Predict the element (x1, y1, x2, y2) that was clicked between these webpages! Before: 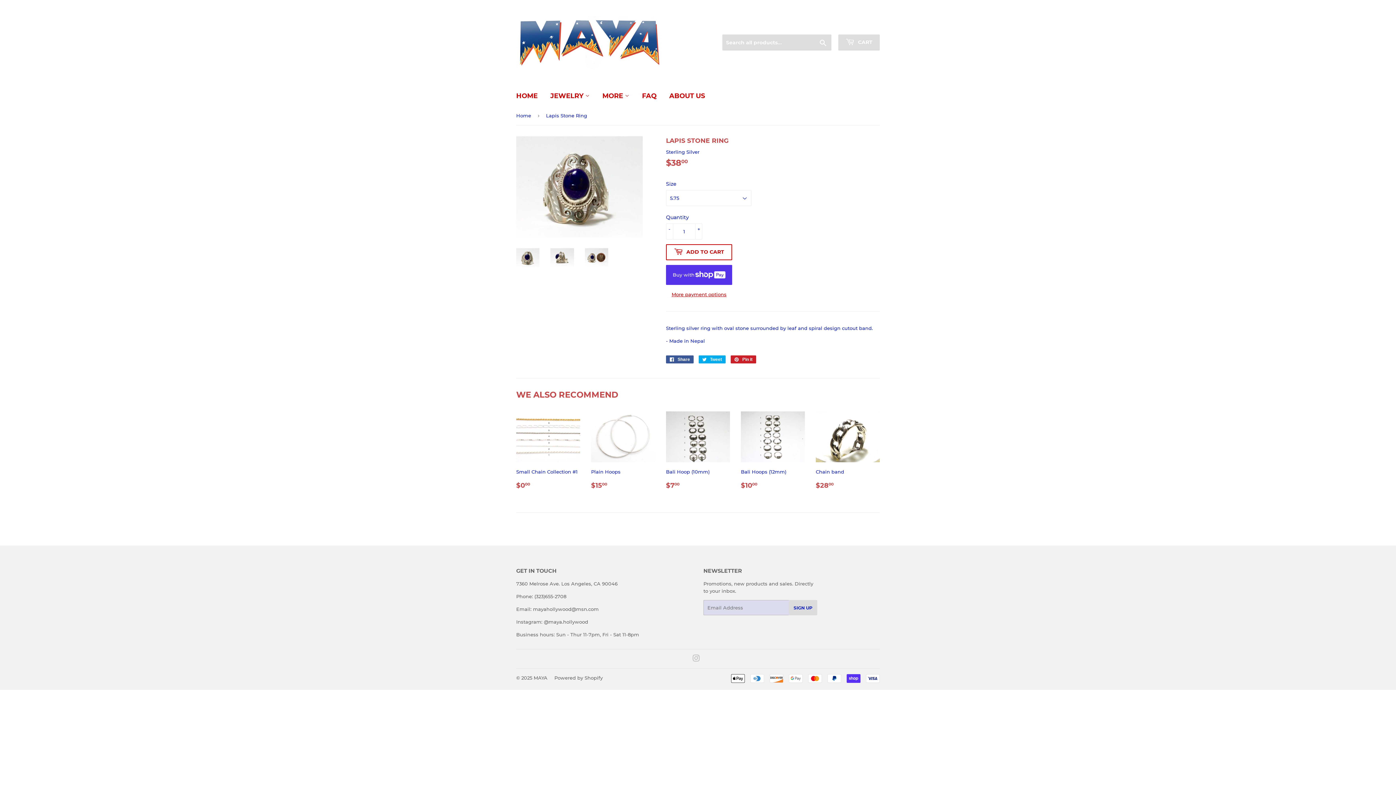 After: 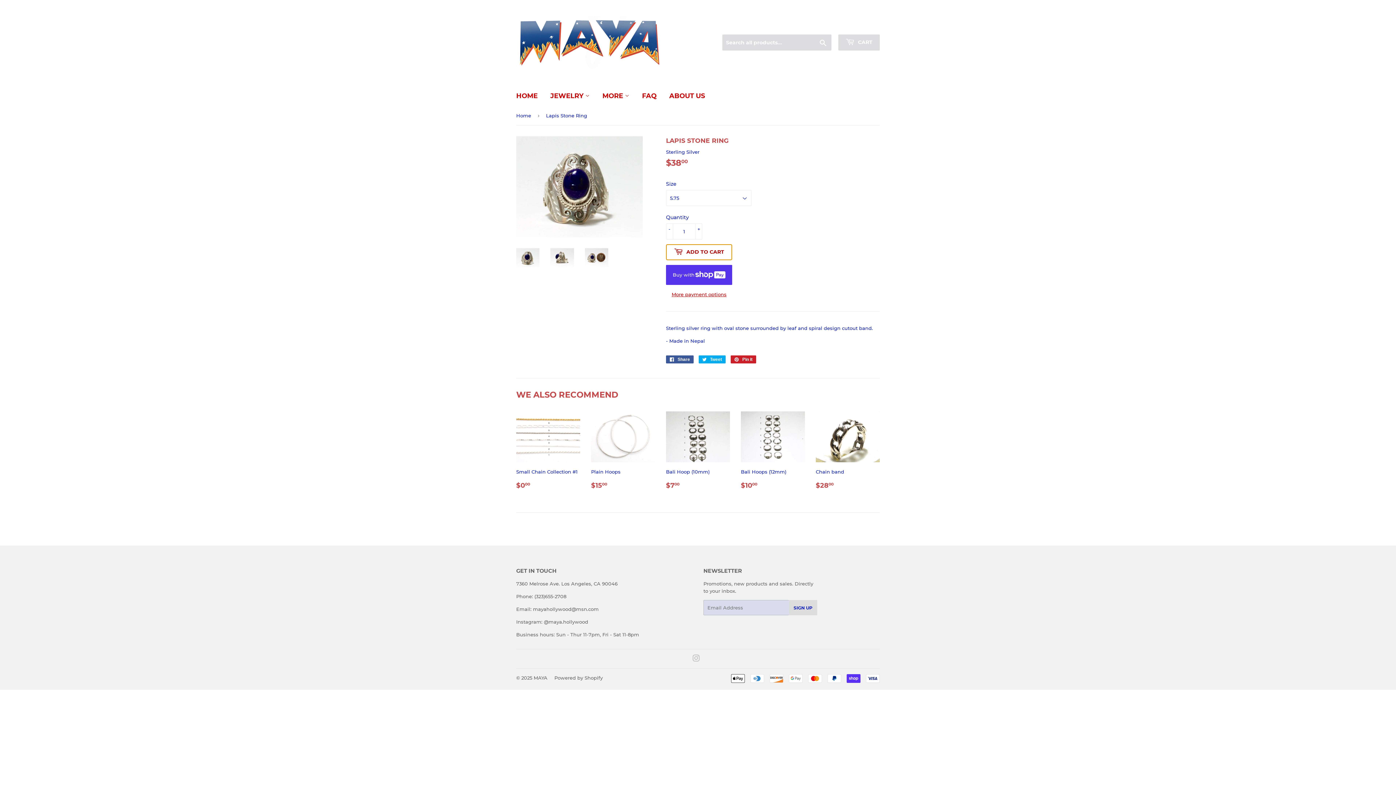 Action: bbox: (666, 244, 732, 260) label:  ADD TO CART